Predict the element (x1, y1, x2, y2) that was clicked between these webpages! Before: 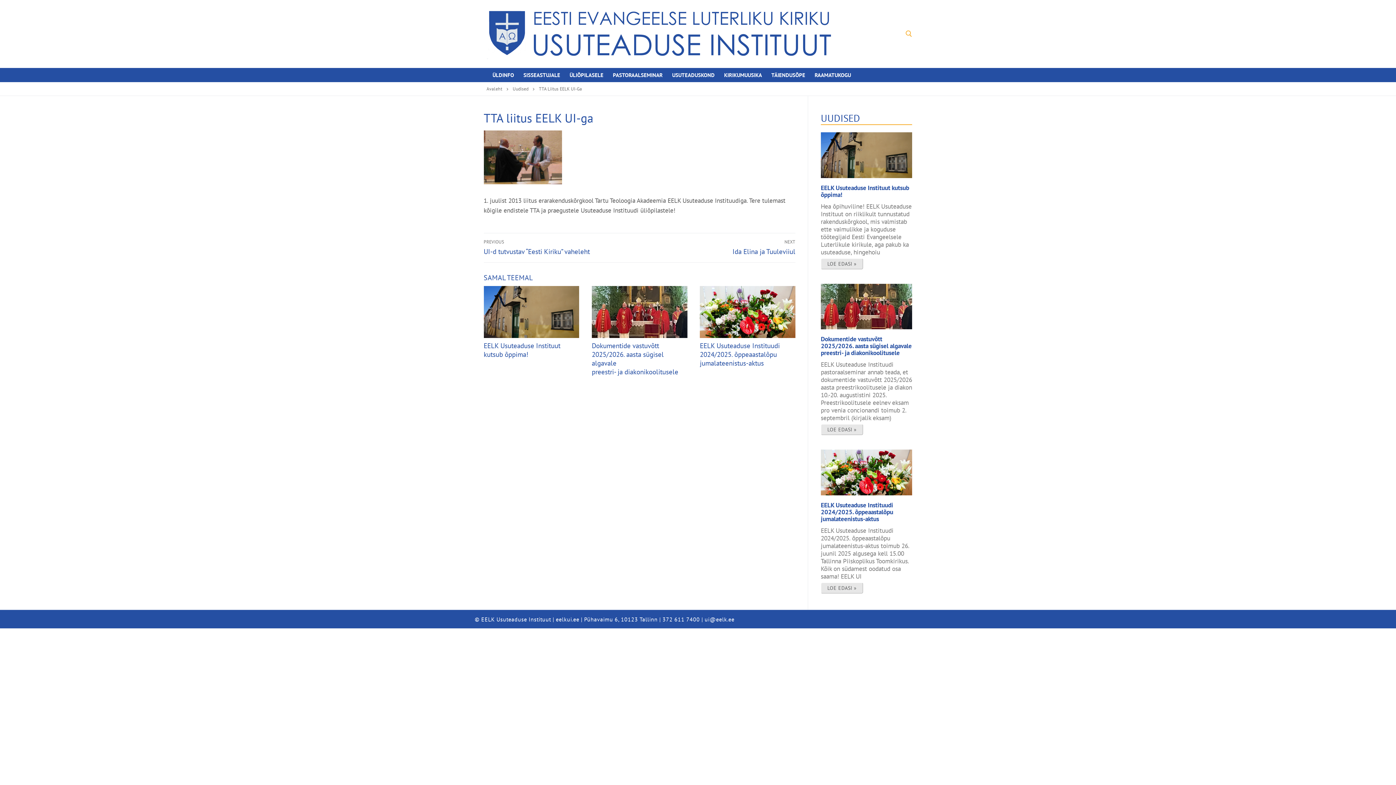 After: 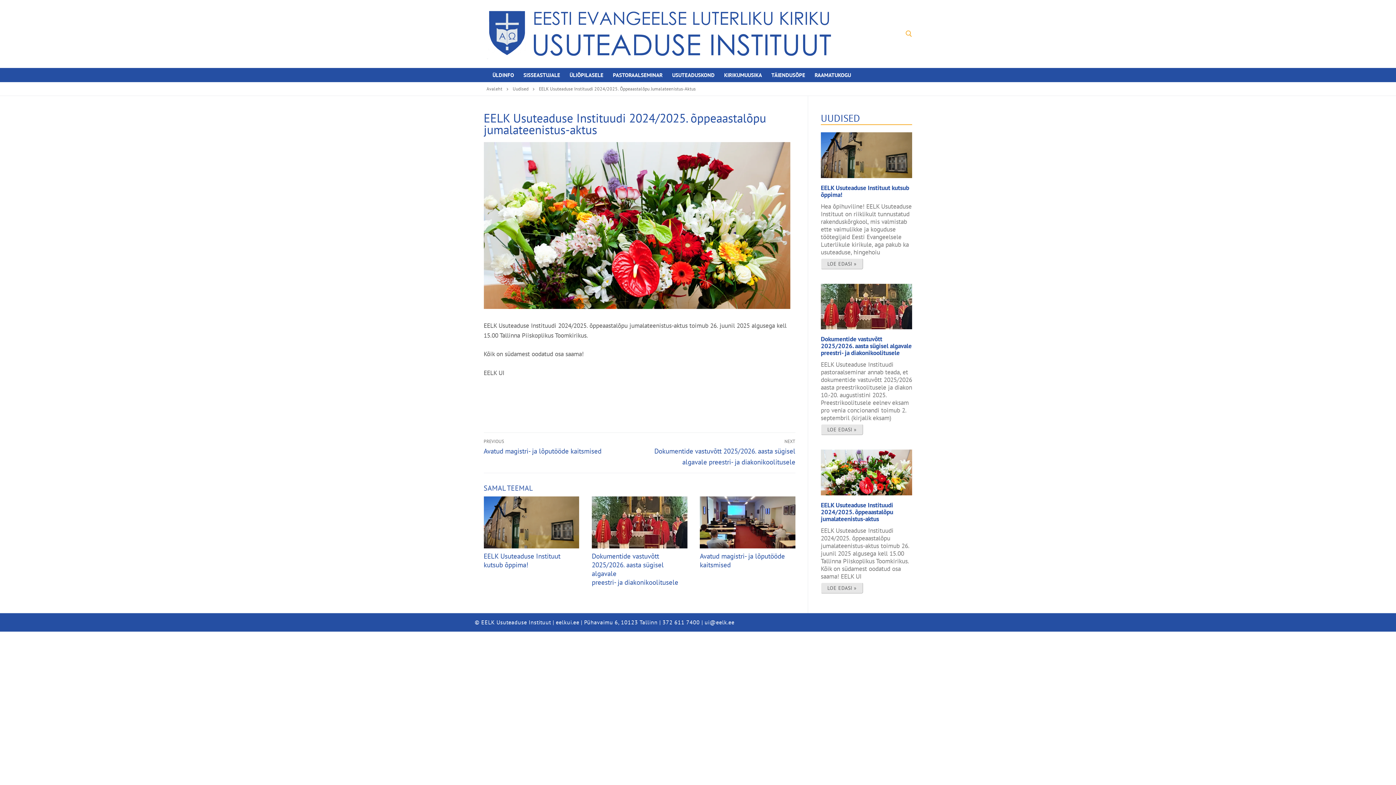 Action: bbox: (821, 449, 912, 495)